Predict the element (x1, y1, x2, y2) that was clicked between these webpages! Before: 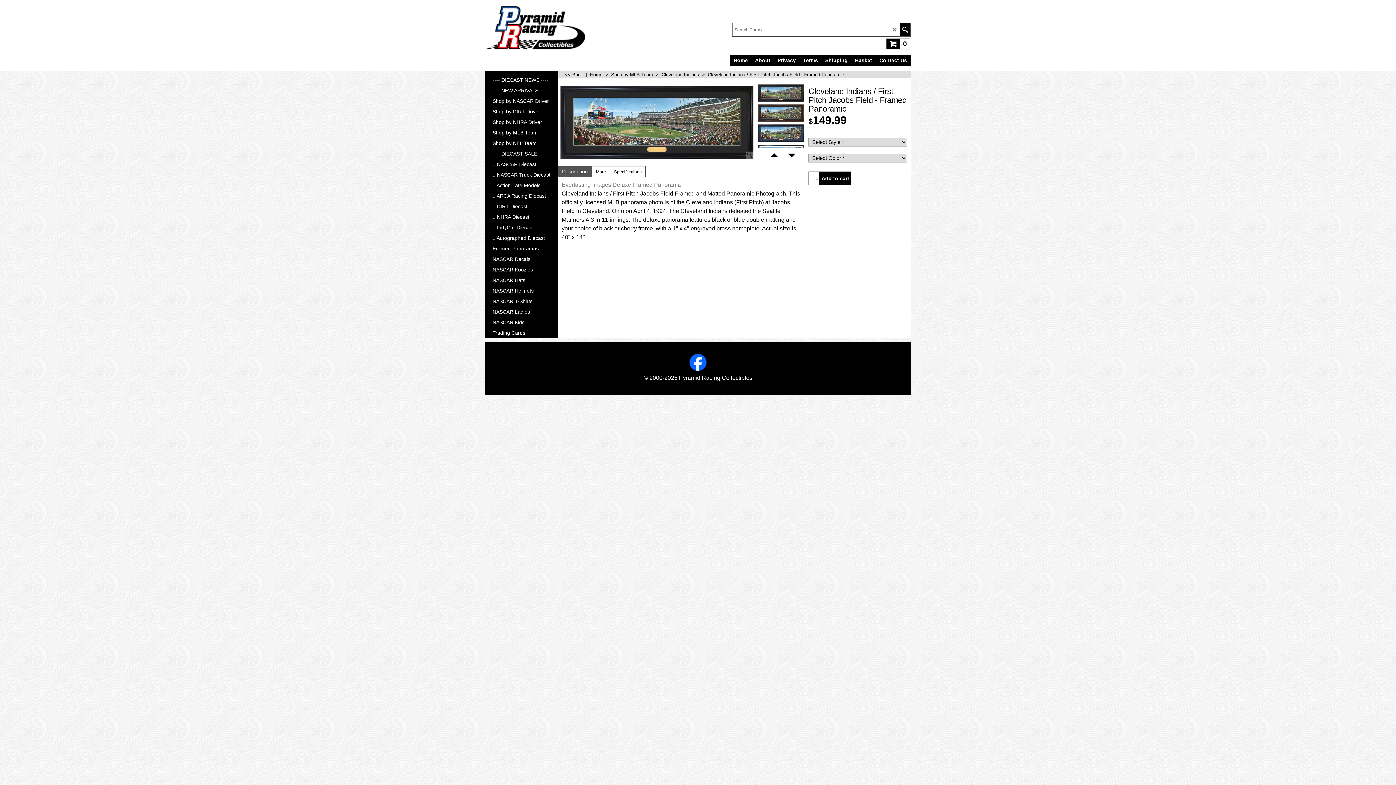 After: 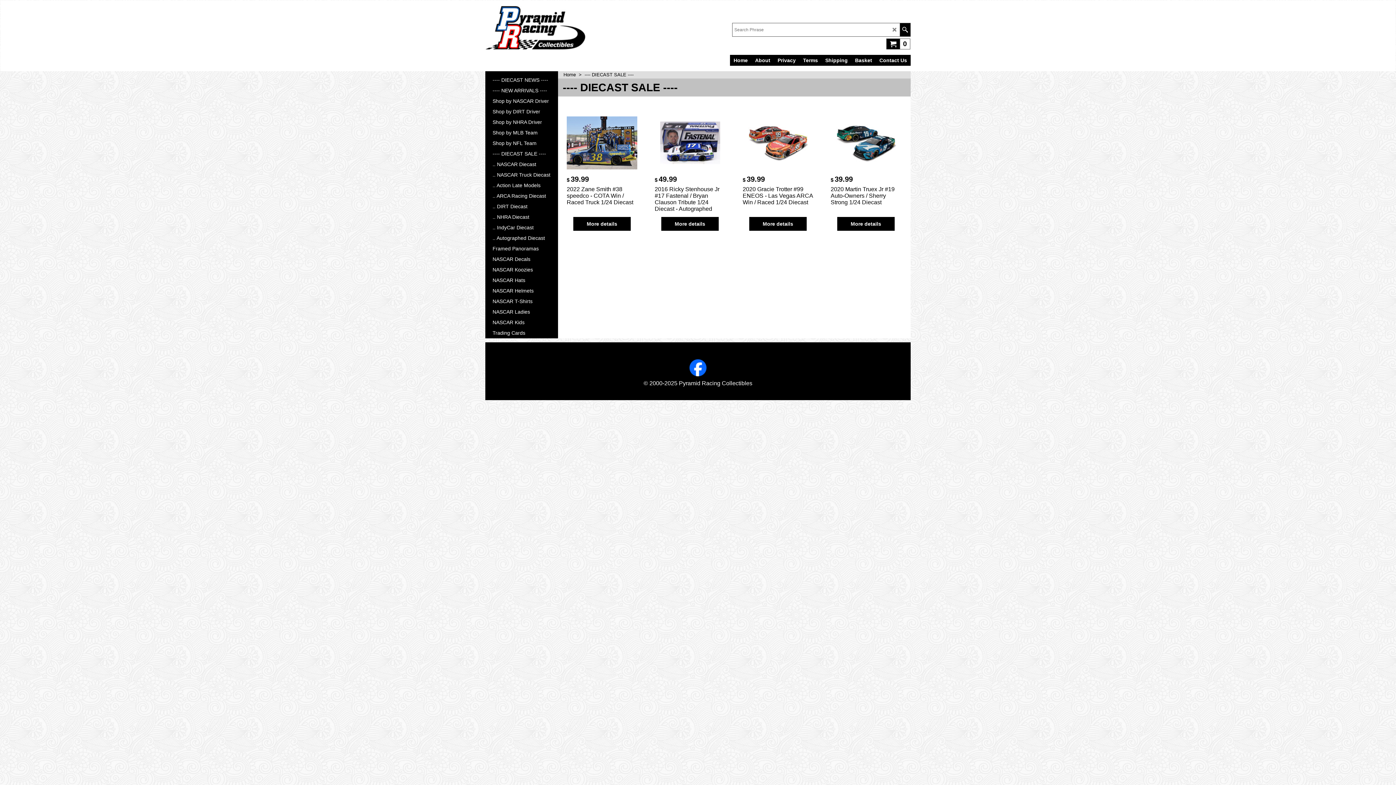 Action: bbox: (489, 148, 554, 159) label: ---- DIECAST SALE ----